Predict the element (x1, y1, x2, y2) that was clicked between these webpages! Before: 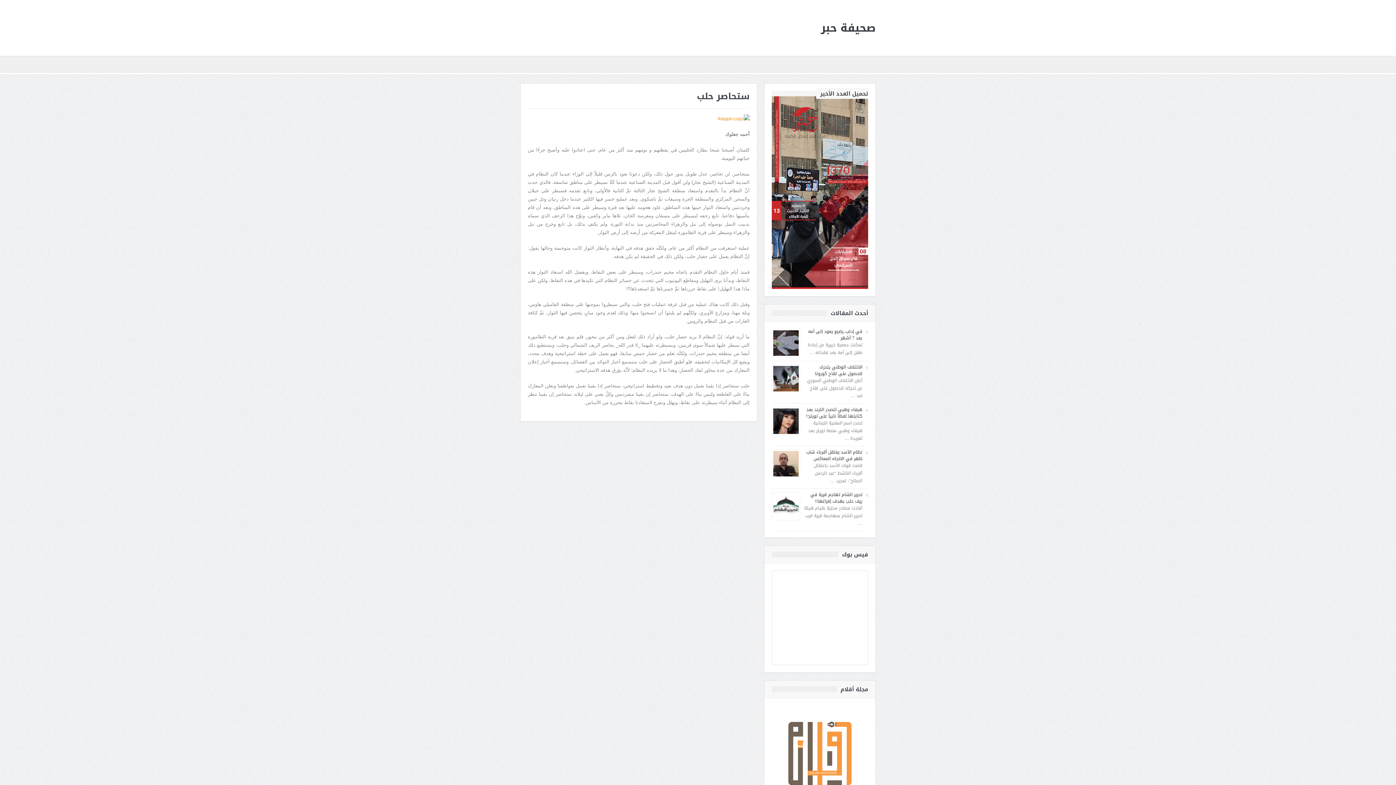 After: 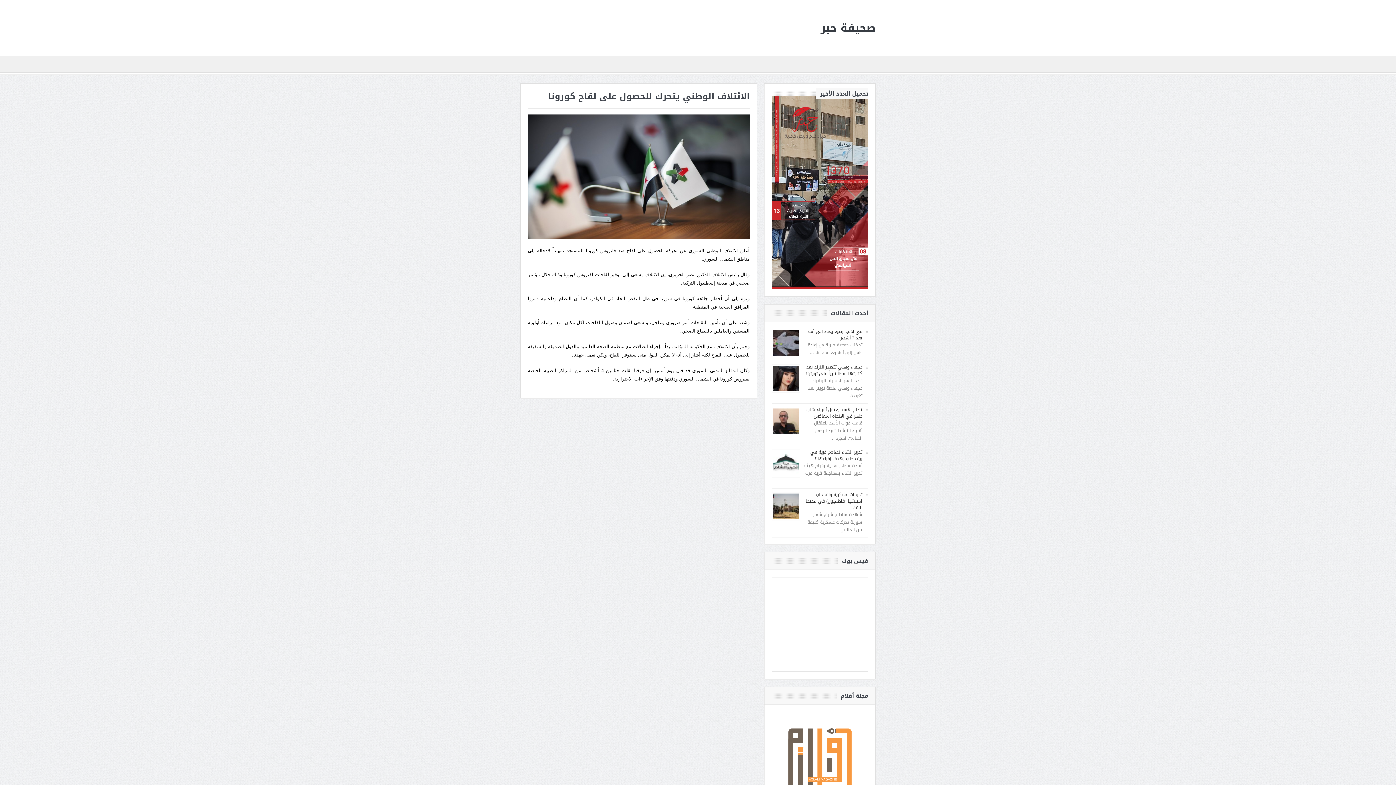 Action: bbox: (815, 363, 862, 377) label: الائتلاف الوطني يتحرك للحصول على لقاح كورونا